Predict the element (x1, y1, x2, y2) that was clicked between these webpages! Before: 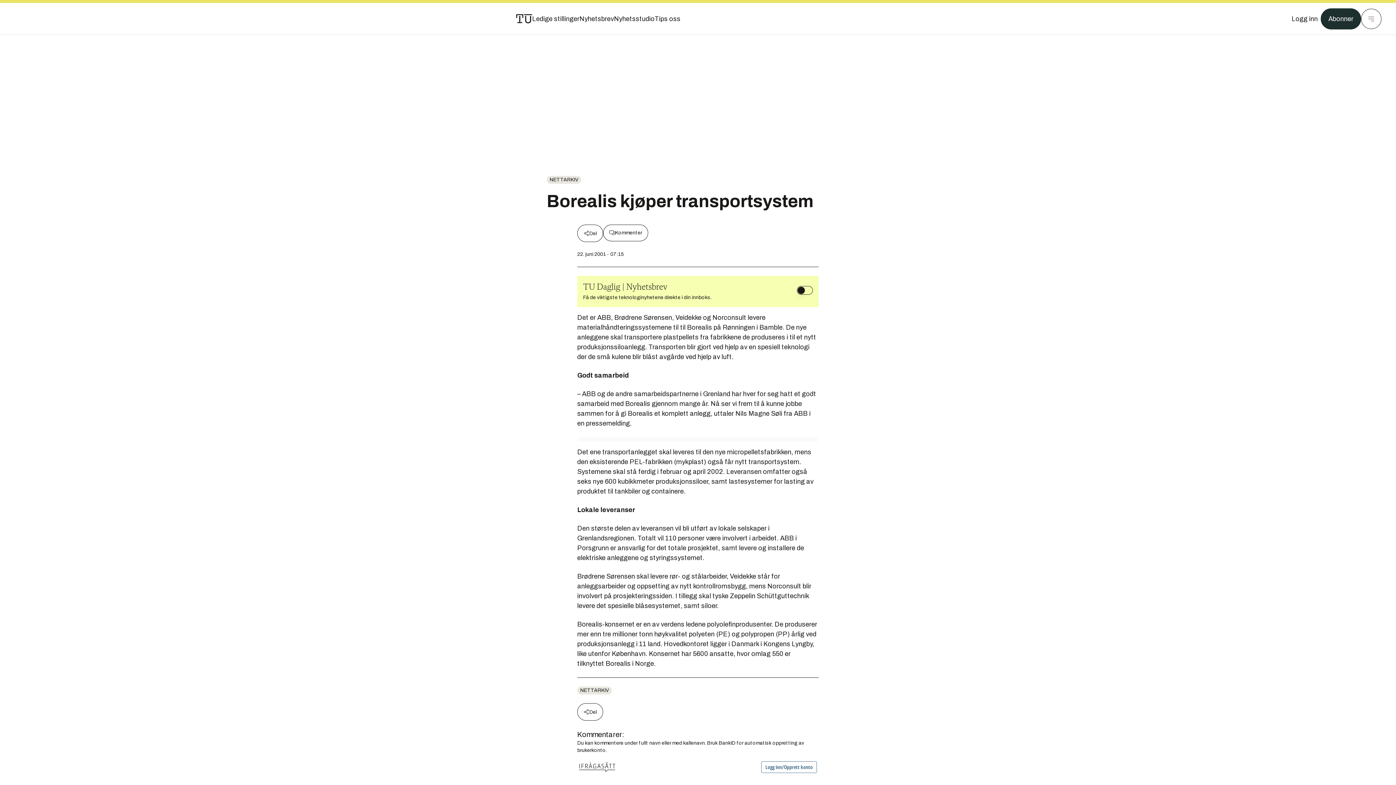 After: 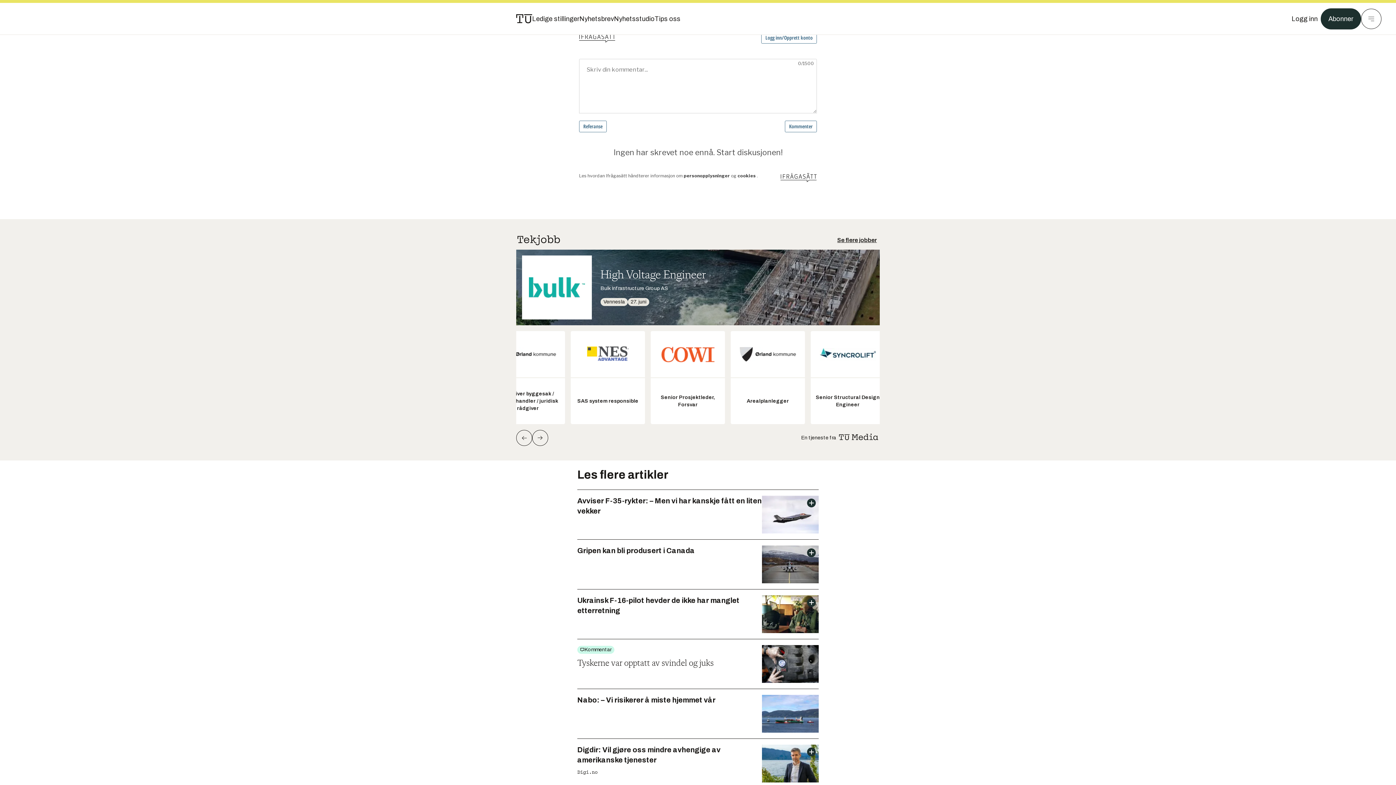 Action: label: Kommenter bbox: (603, 224, 648, 241)